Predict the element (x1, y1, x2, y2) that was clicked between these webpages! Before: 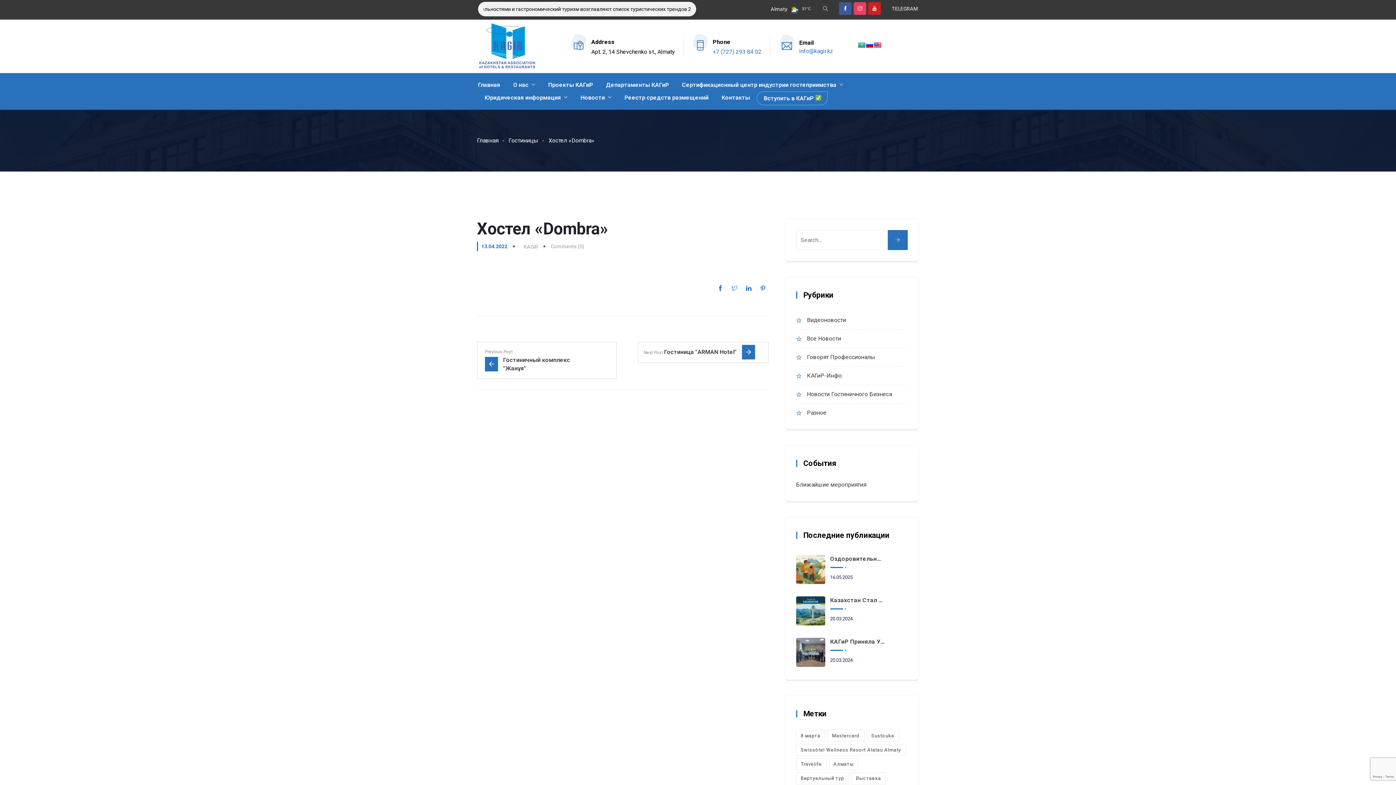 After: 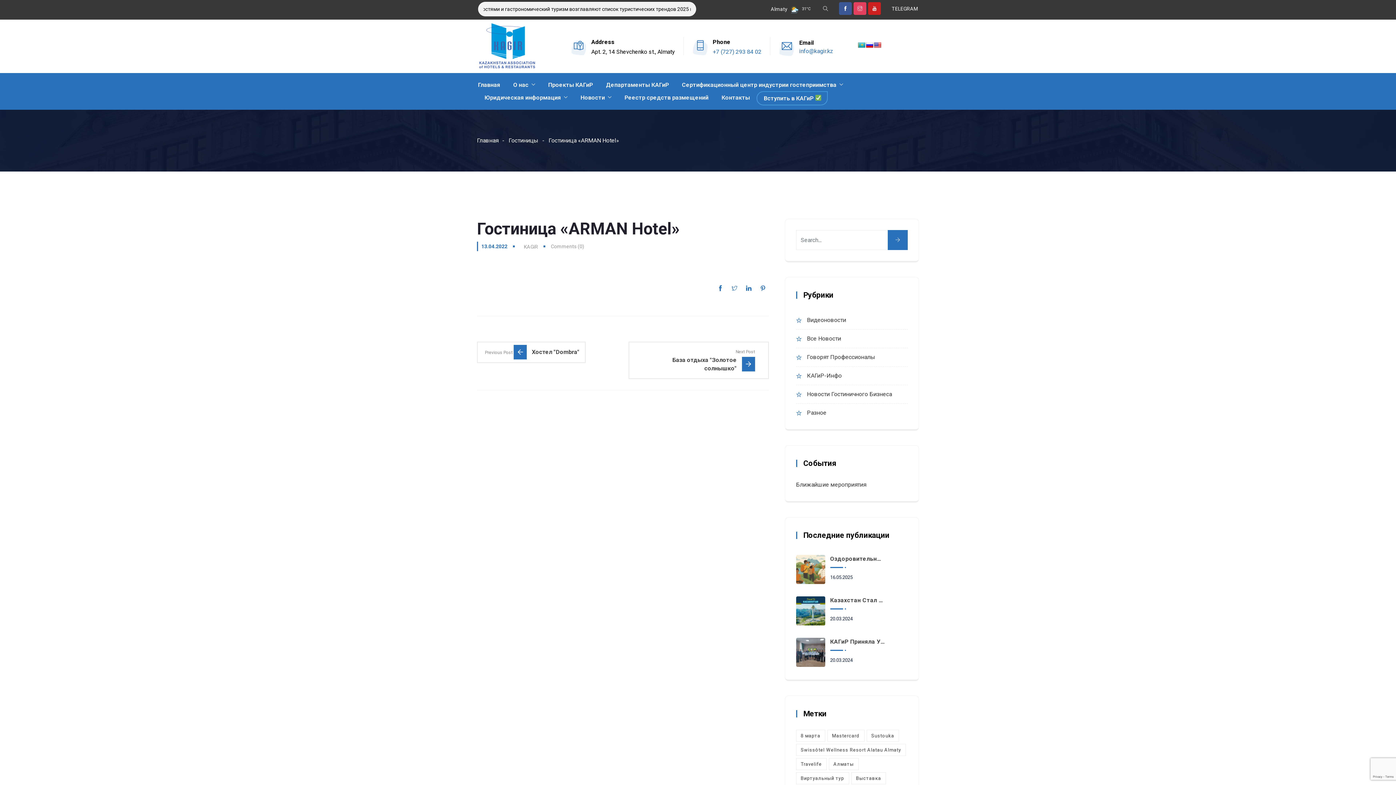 Action: label: Гостиница "ARMAN Hotel" bbox: (664, 348, 755, 356)